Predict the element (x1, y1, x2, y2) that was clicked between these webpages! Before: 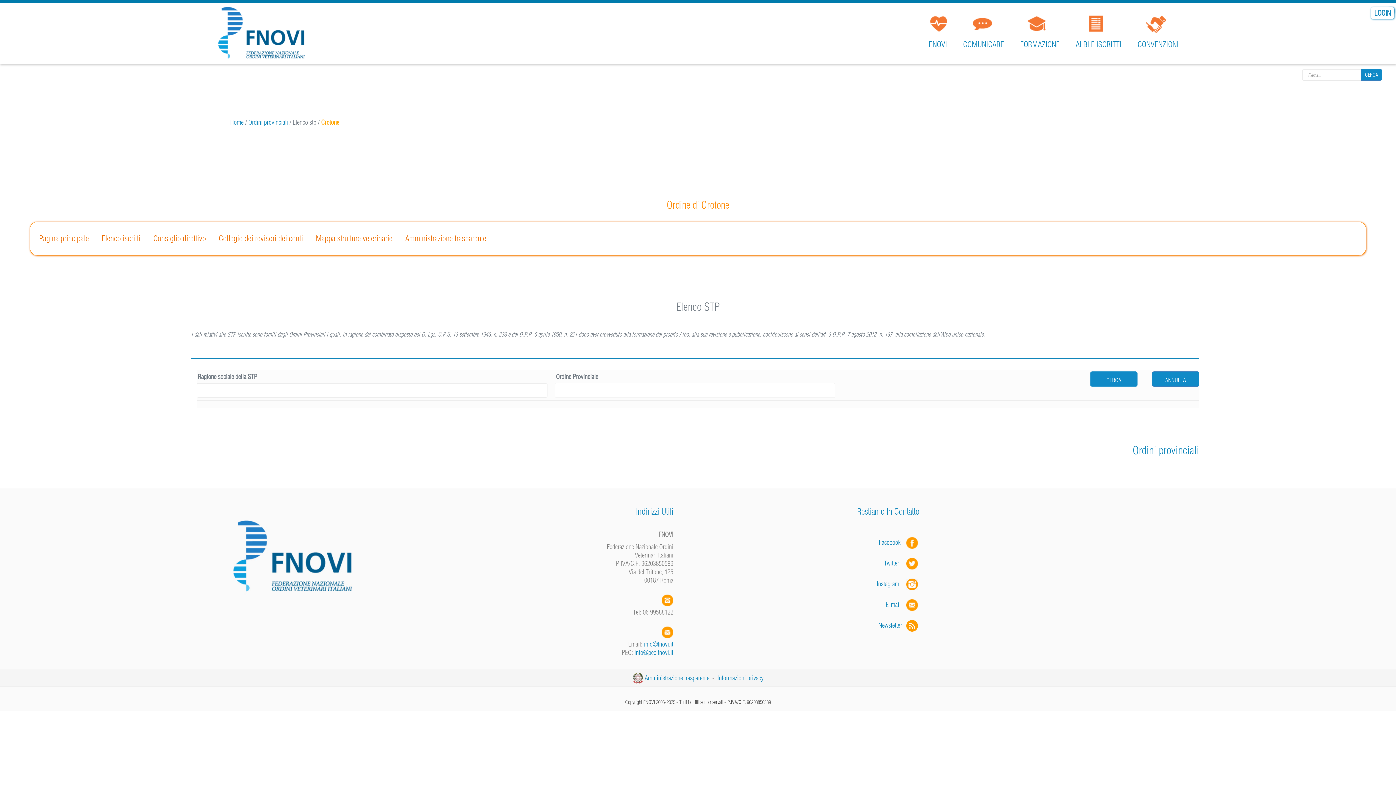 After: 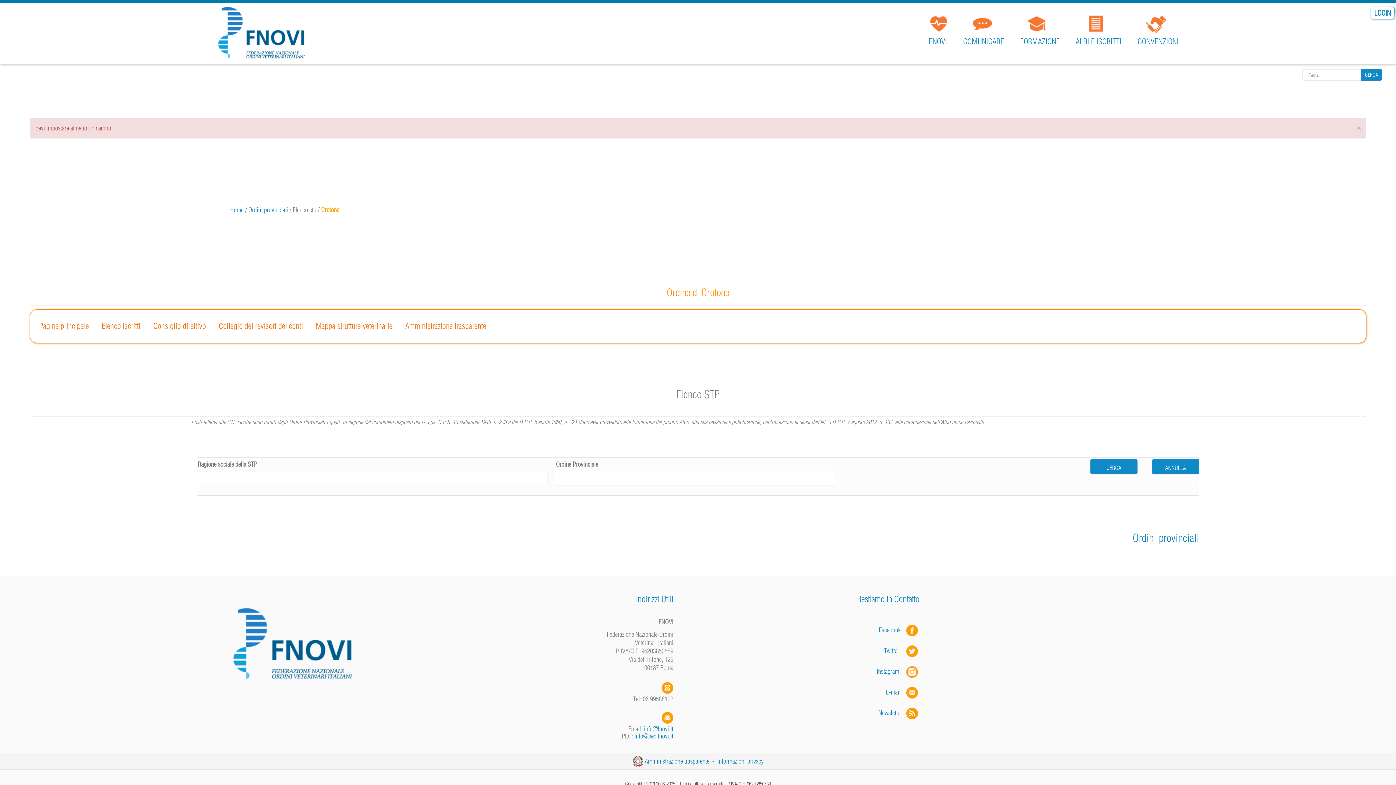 Action: bbox: (1090, 371, 1137, 386) label: CERCA